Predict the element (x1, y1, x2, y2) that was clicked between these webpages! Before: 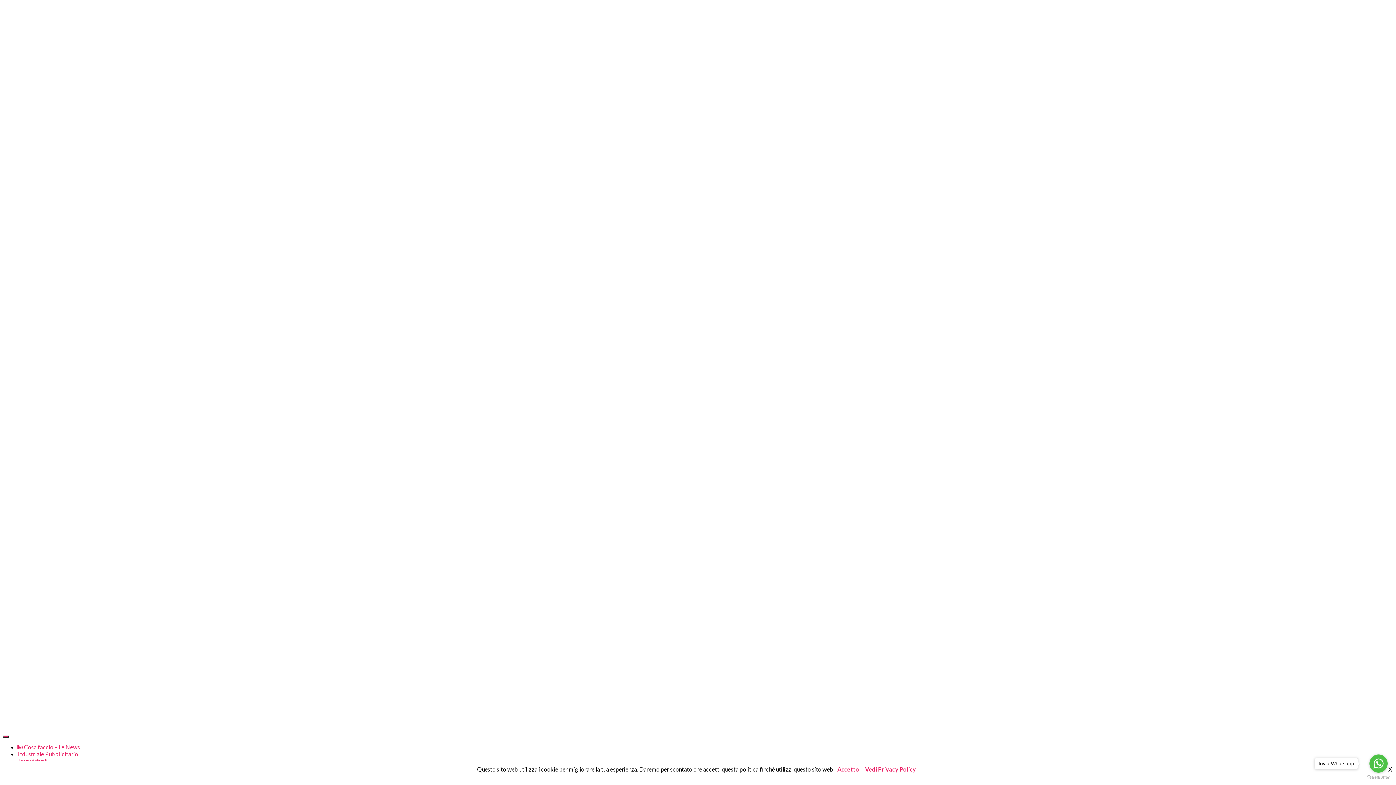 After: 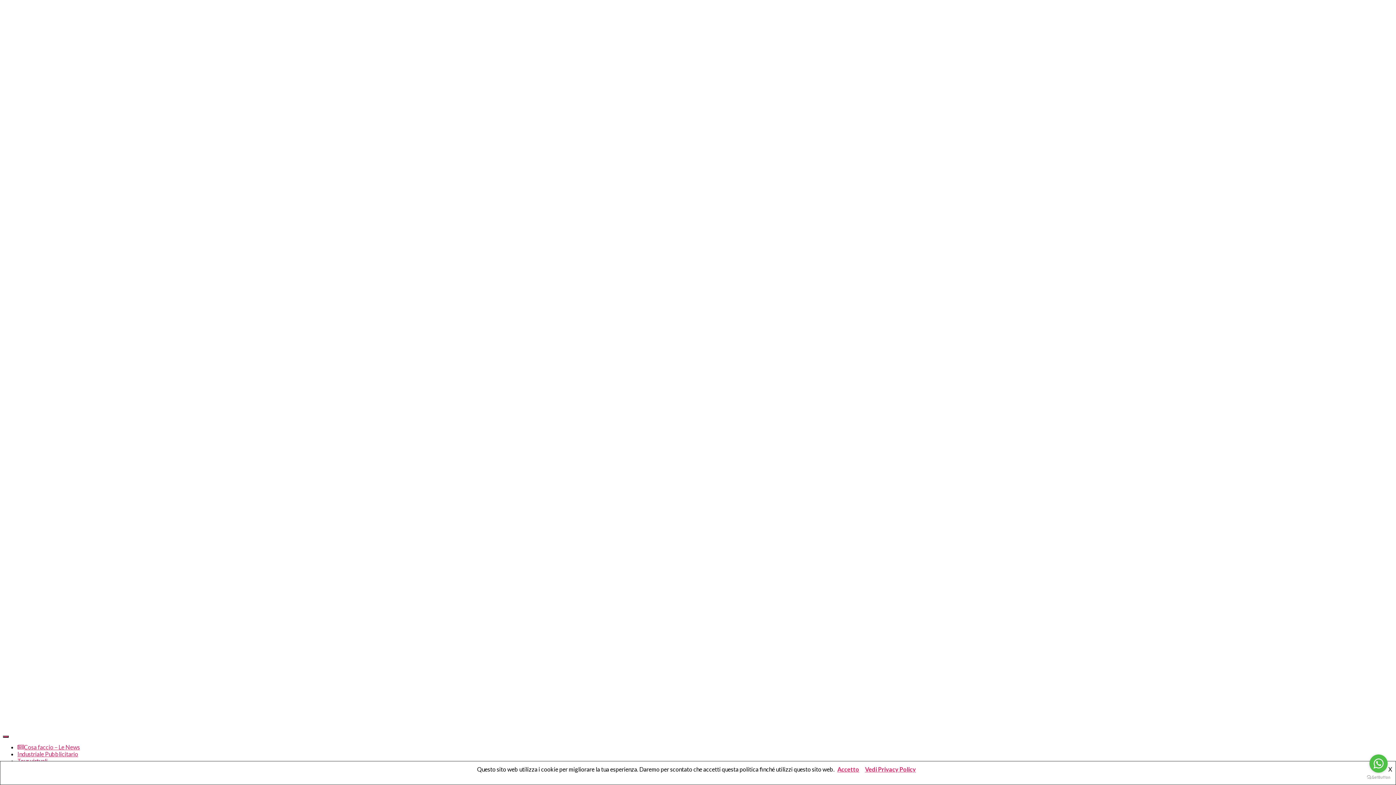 Action: bbox: (1369, 754, 1388, 773) label: Go to whatsapp